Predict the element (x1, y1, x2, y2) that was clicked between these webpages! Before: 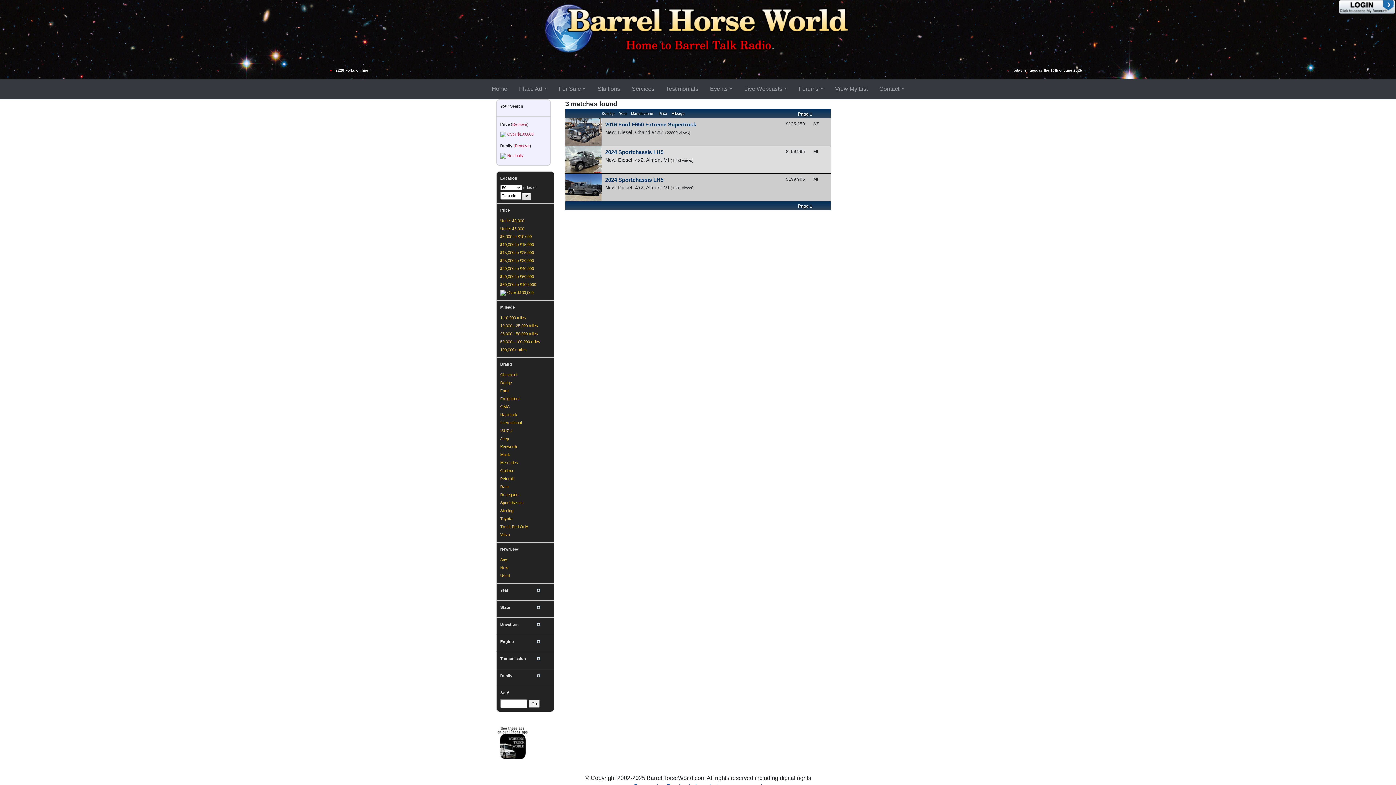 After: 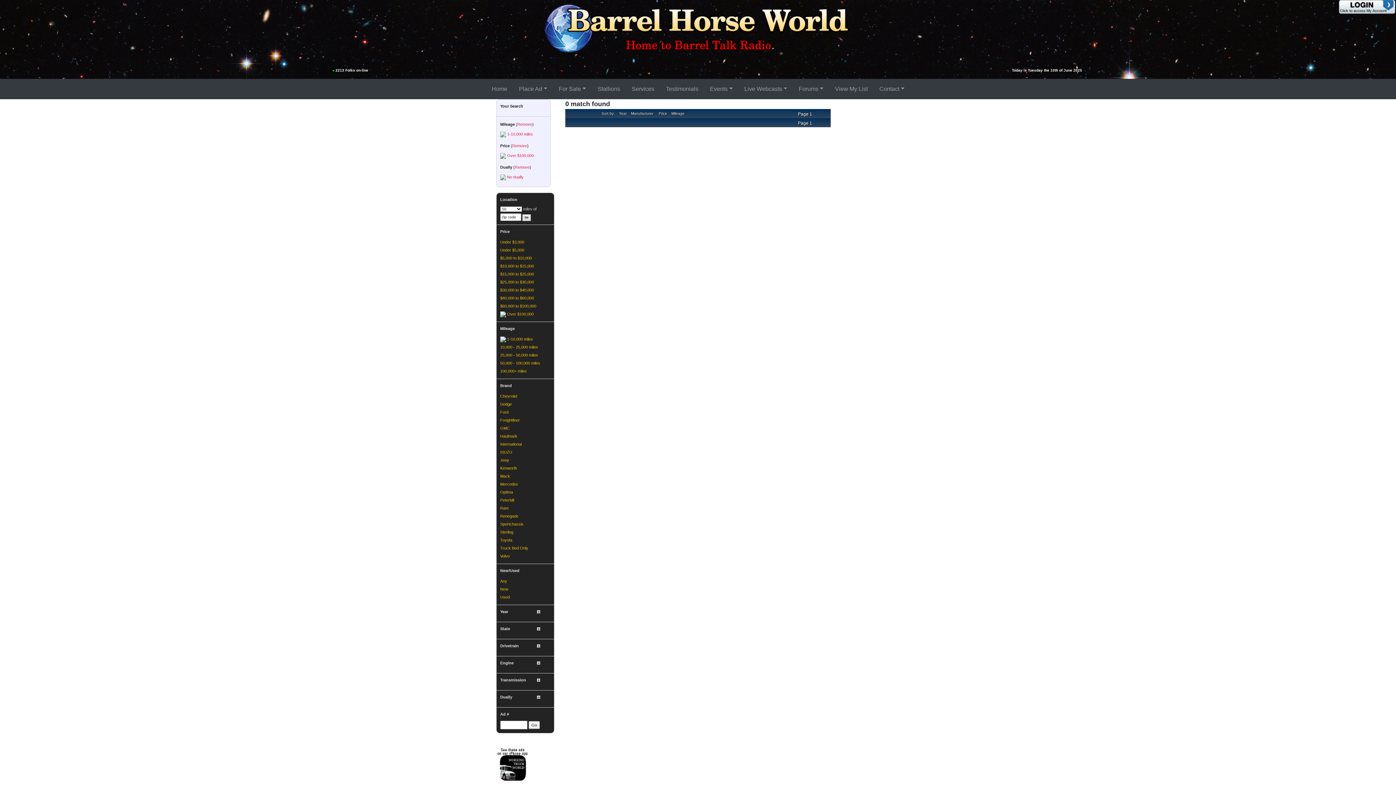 Action: bbox: (500, 315, 526, 320) label: 1-10,000 miles